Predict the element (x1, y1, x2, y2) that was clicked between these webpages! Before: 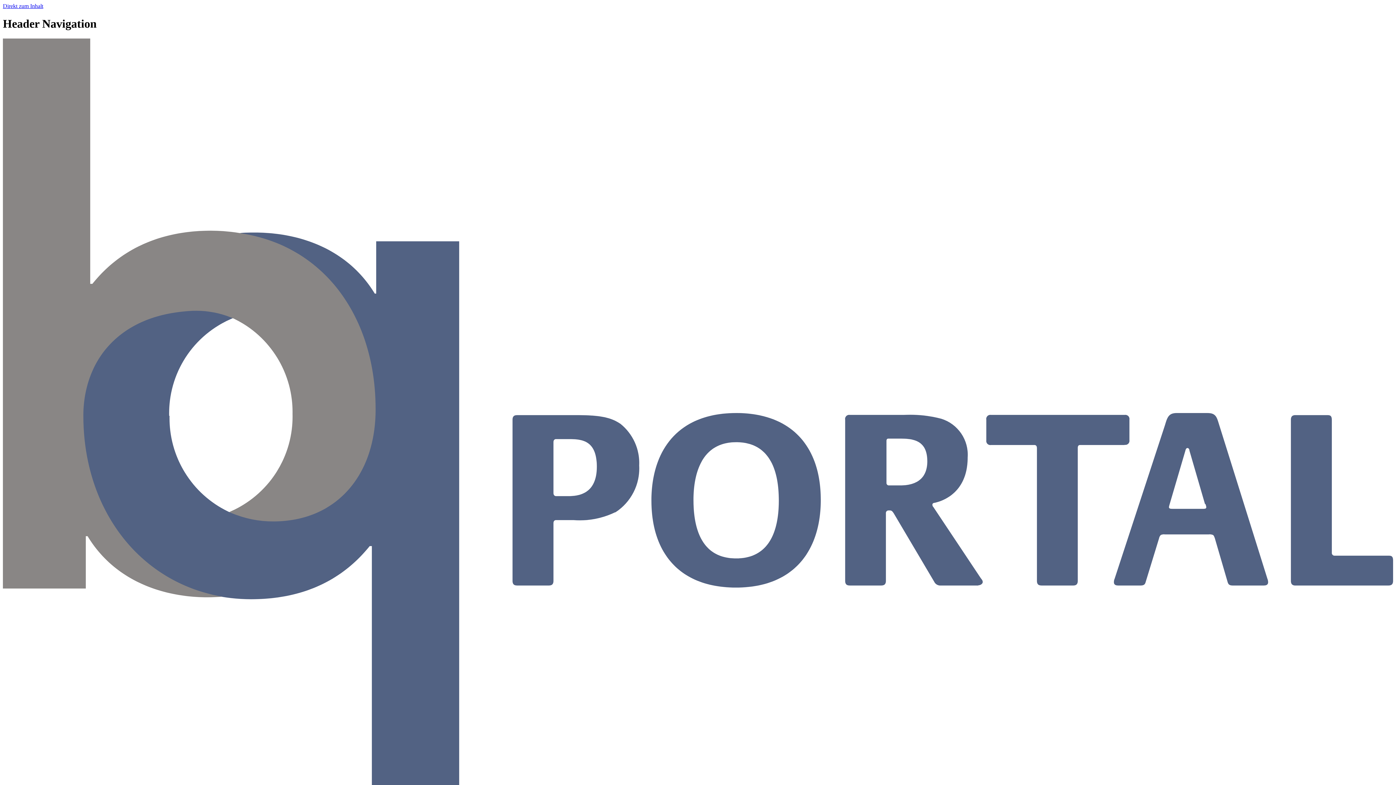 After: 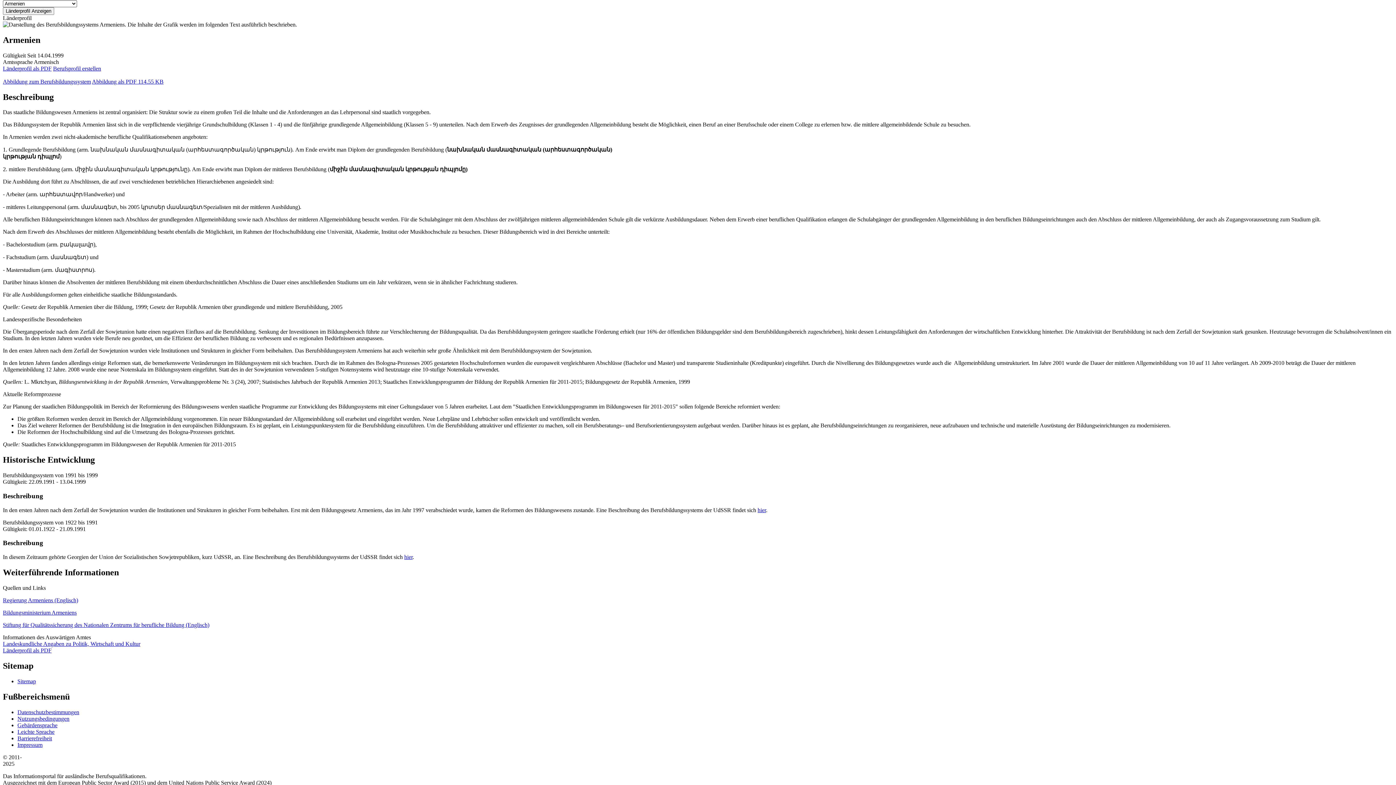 Action: bbox: (2, 2, 43, 9) label: Direkt zum Inhalt